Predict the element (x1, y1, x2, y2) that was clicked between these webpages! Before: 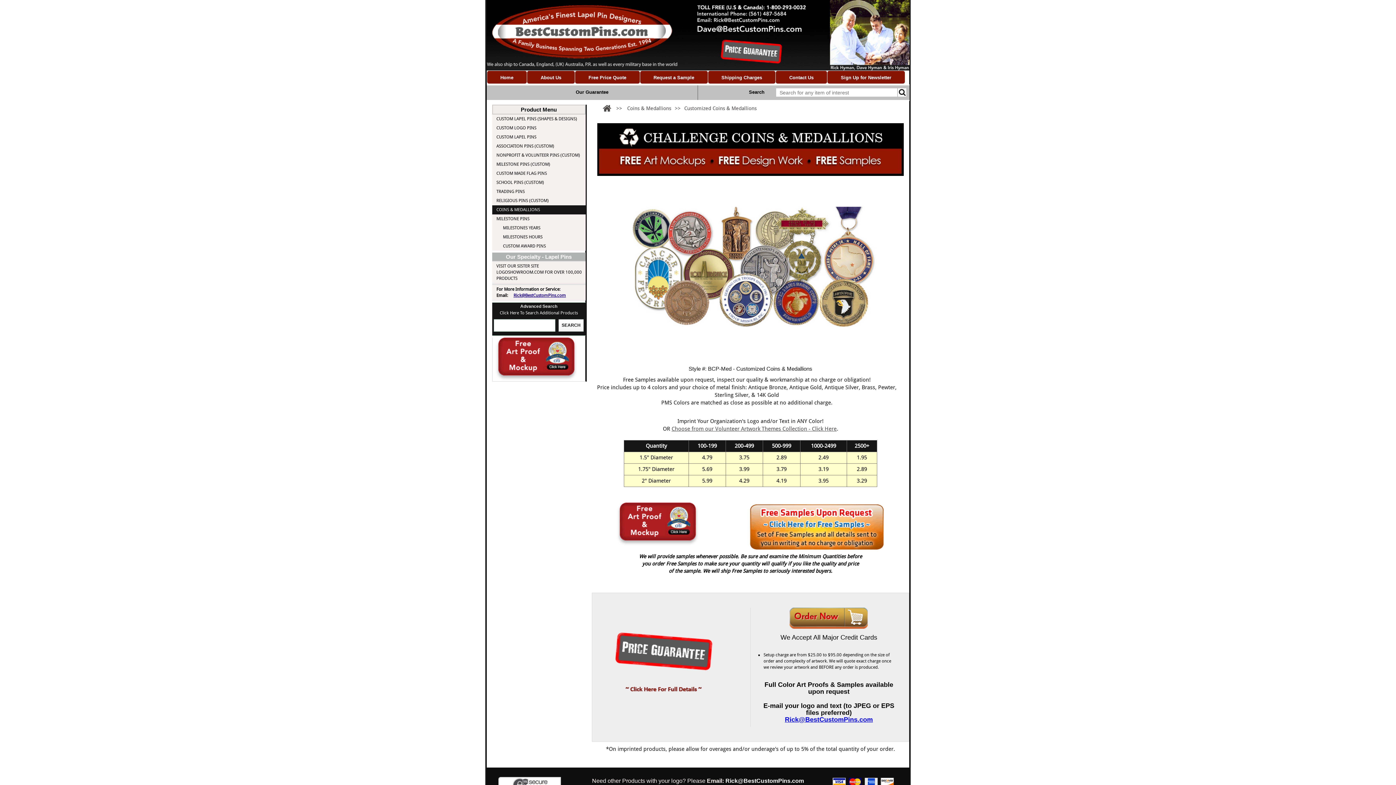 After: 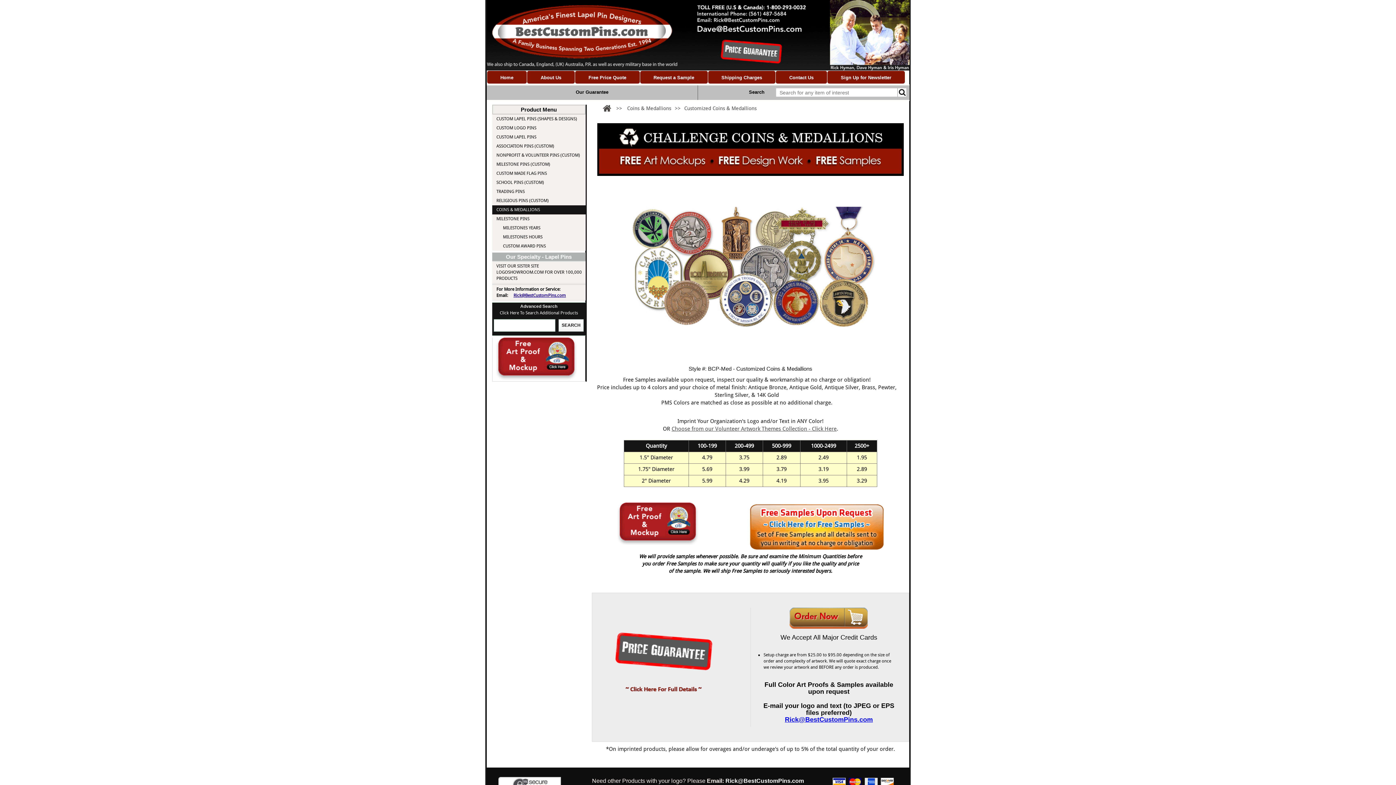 Action: bbox: (789, 624, 868, 630)